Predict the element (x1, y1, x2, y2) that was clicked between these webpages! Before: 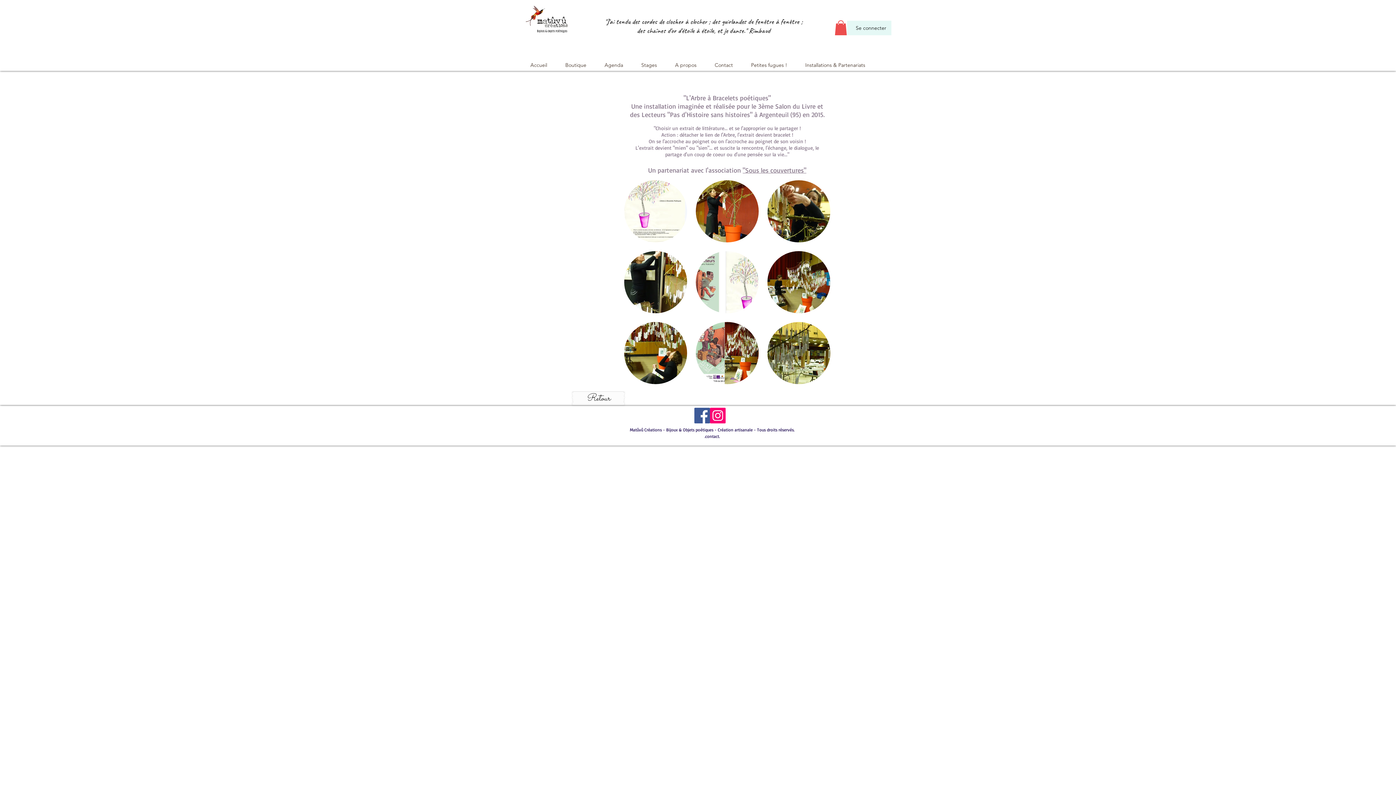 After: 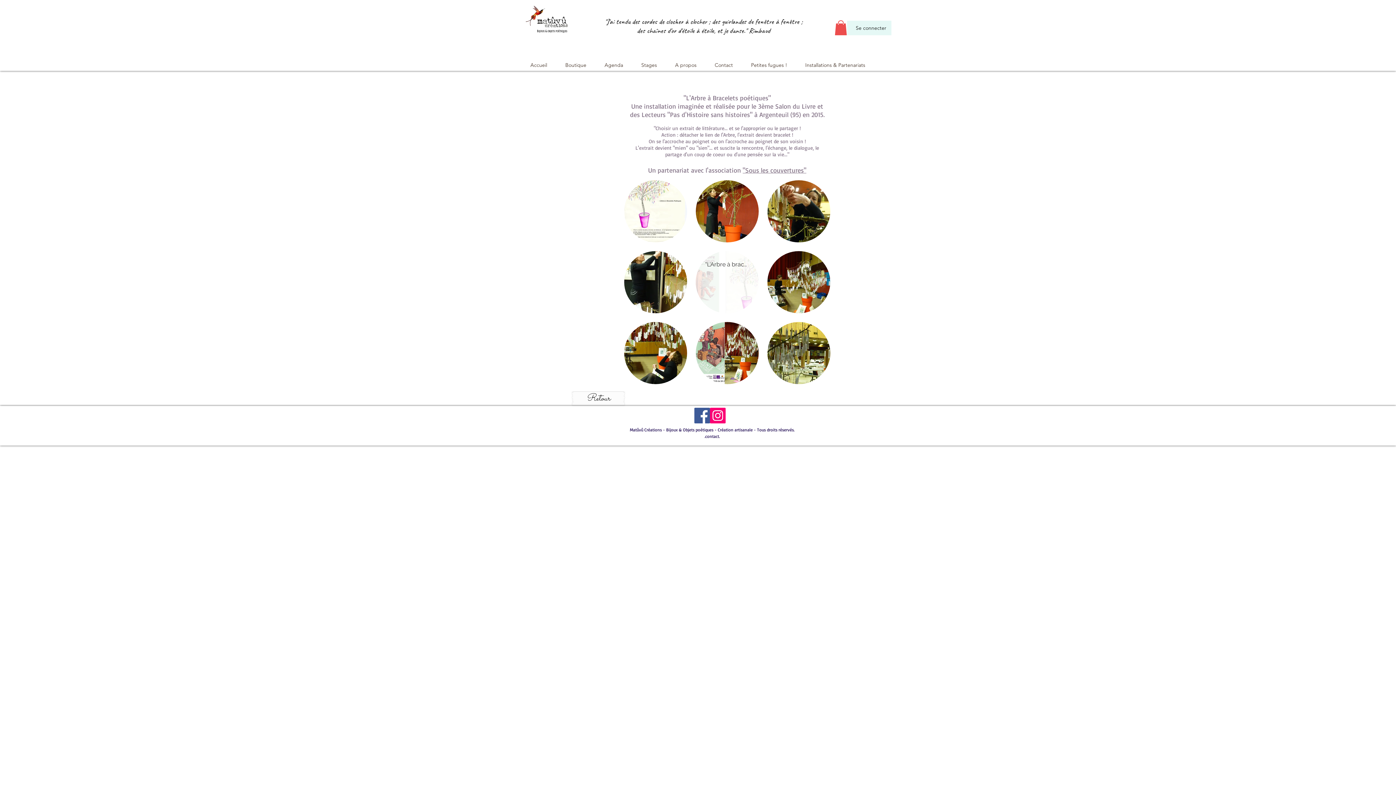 Action: bbox: (695, 251, 758, 313) label: "L'Arbre à bracelets poétiques"